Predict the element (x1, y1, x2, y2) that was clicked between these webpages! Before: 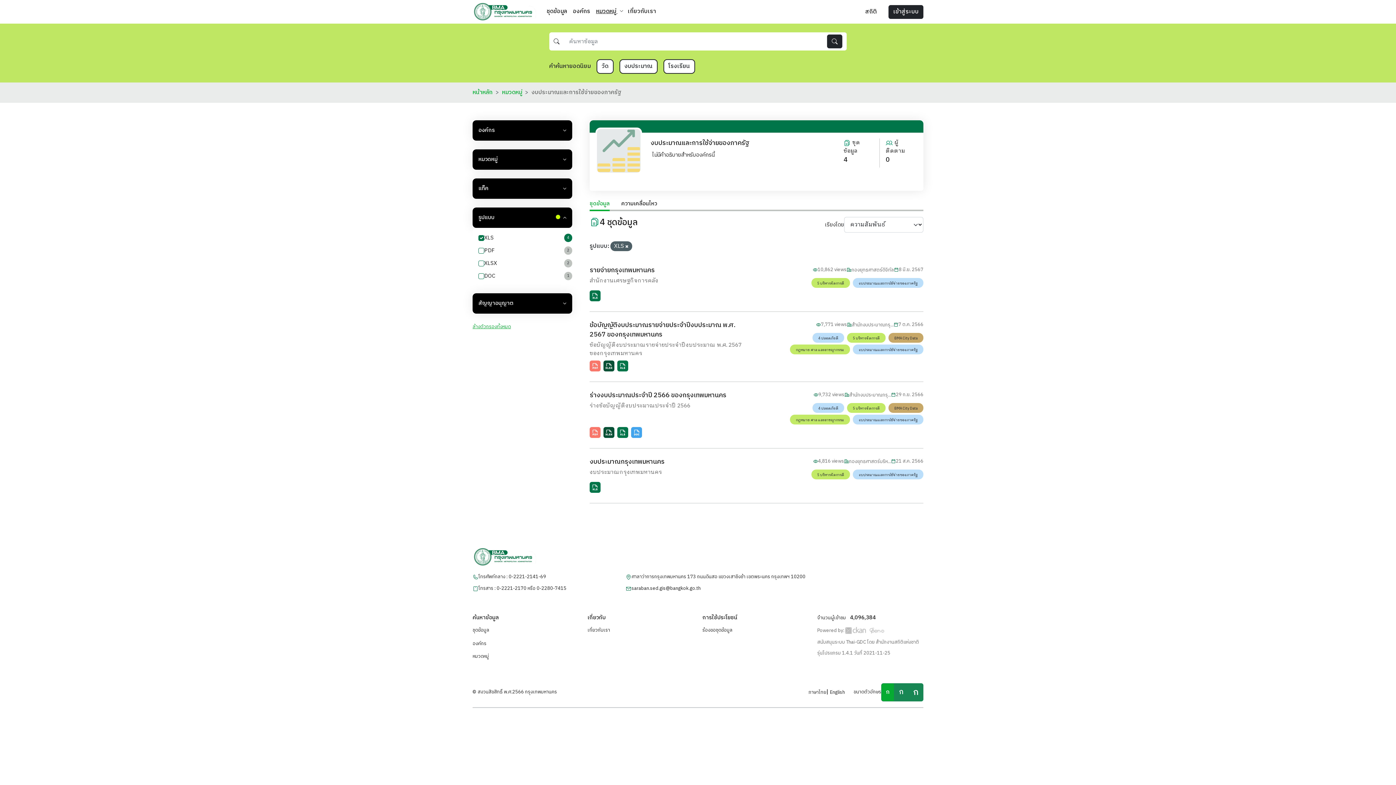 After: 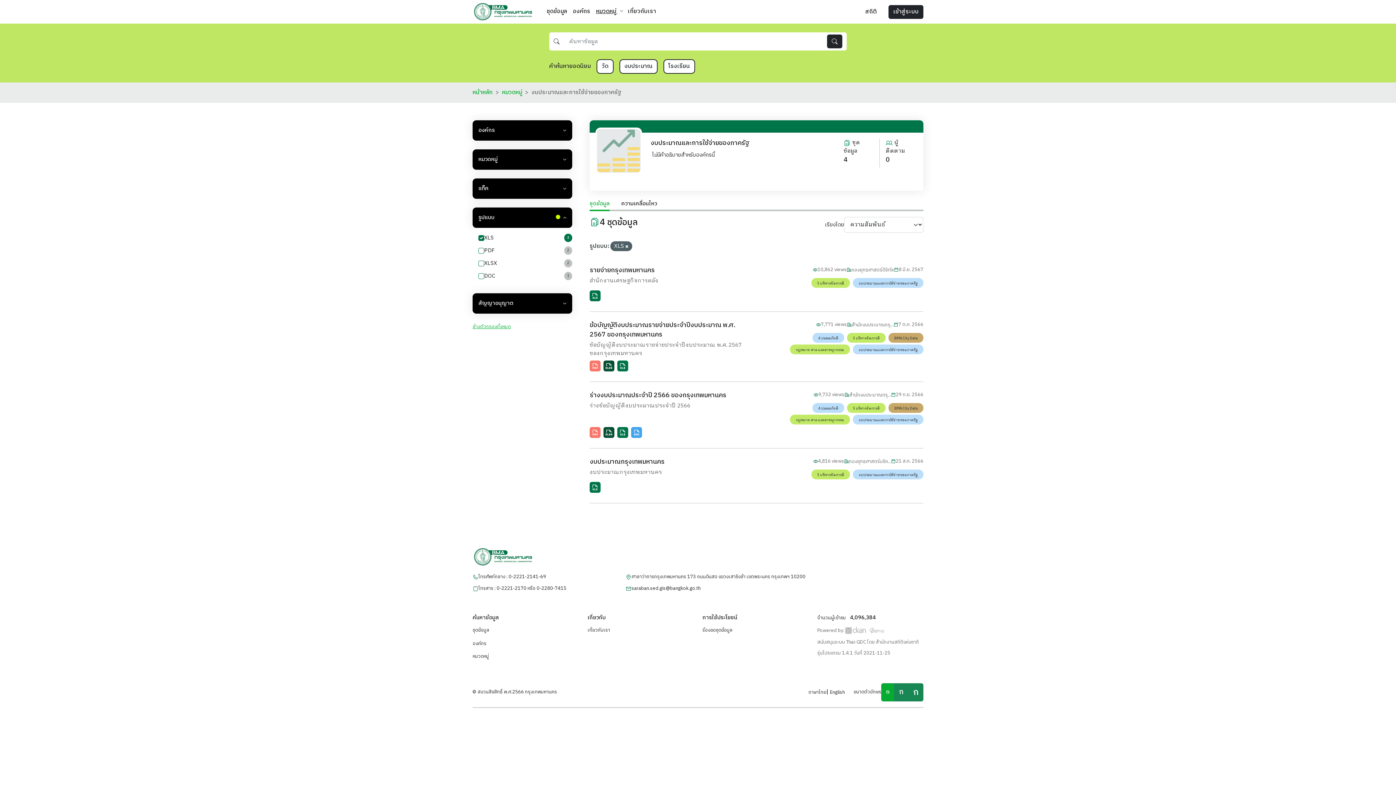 Action: bbox: (869, 625, 885, 635)